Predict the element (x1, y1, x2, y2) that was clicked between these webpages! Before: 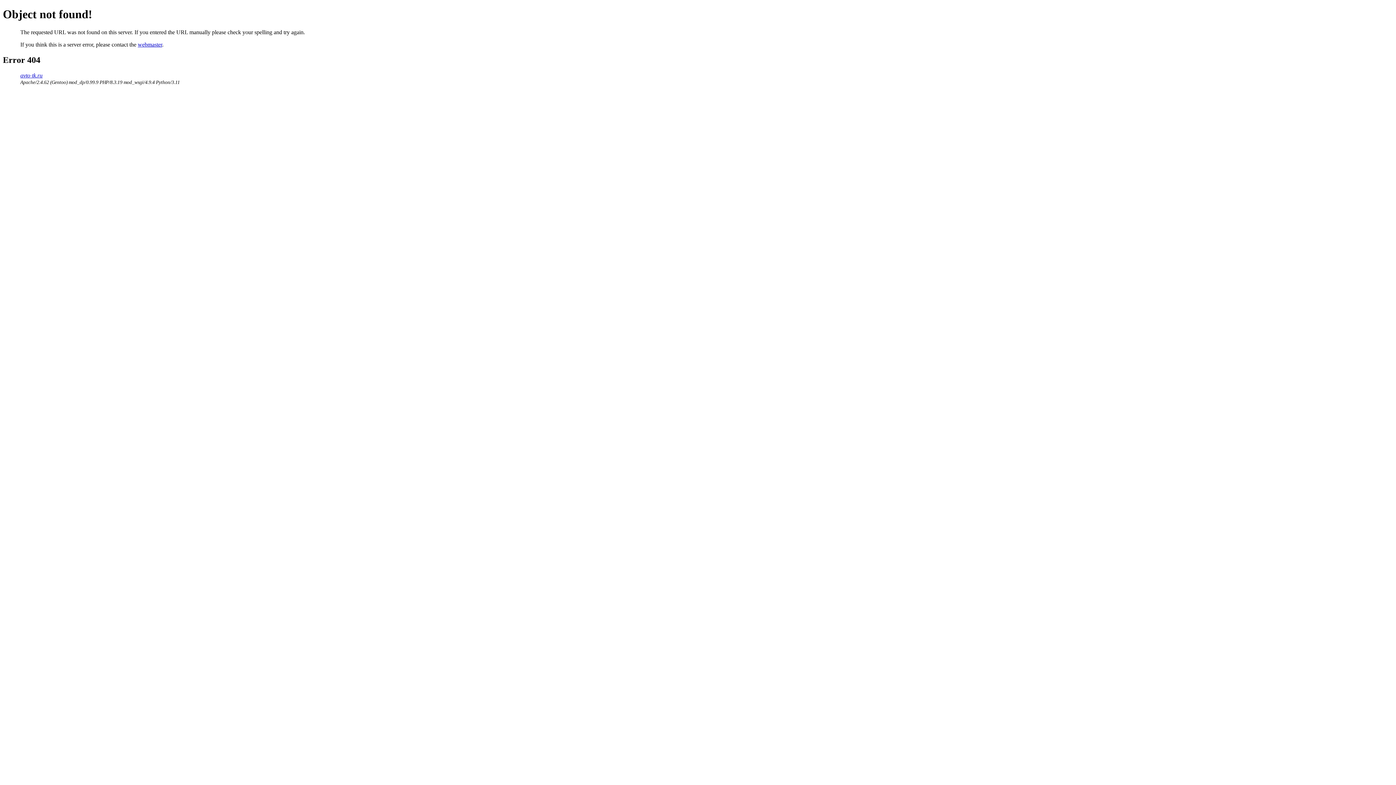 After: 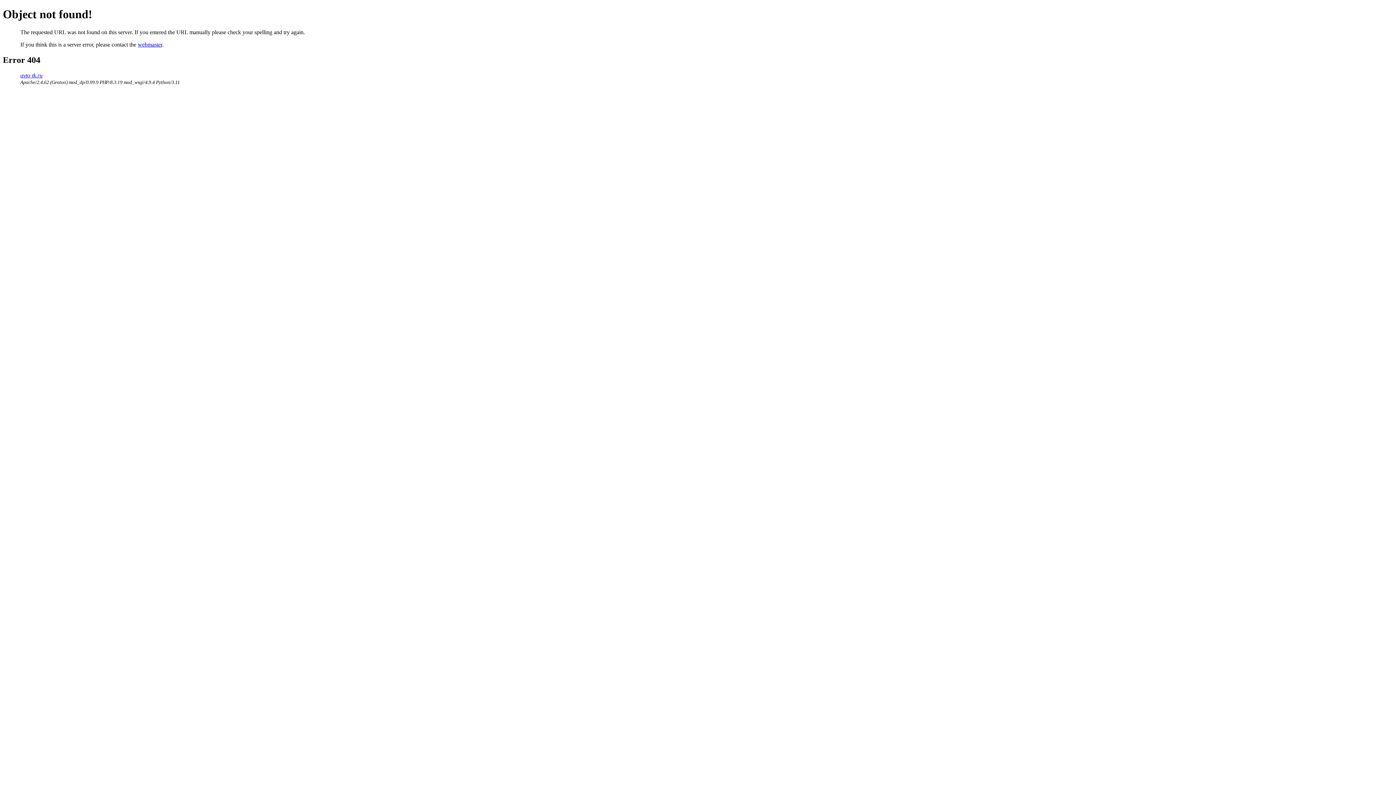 Action: bbox: (137, 41, 162, 47) label: webmaster